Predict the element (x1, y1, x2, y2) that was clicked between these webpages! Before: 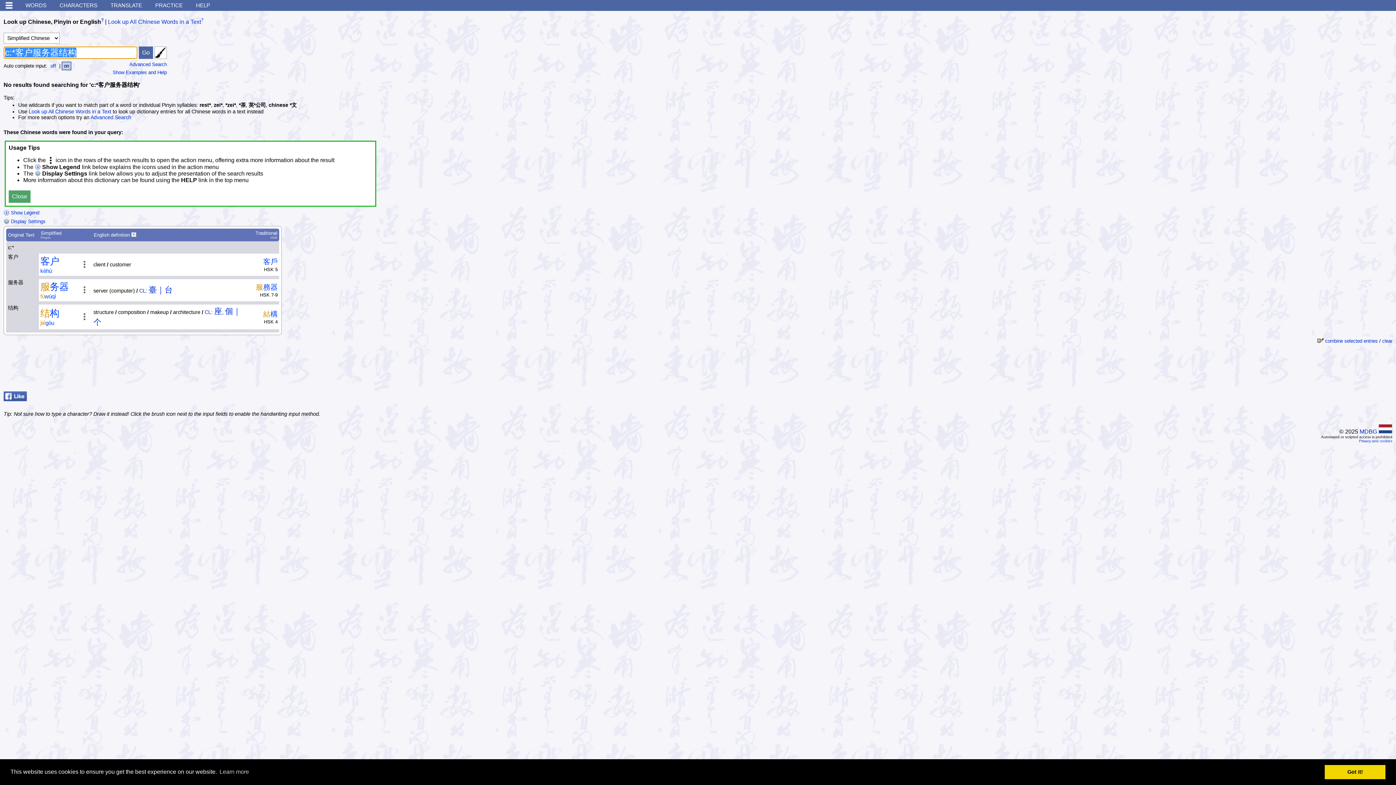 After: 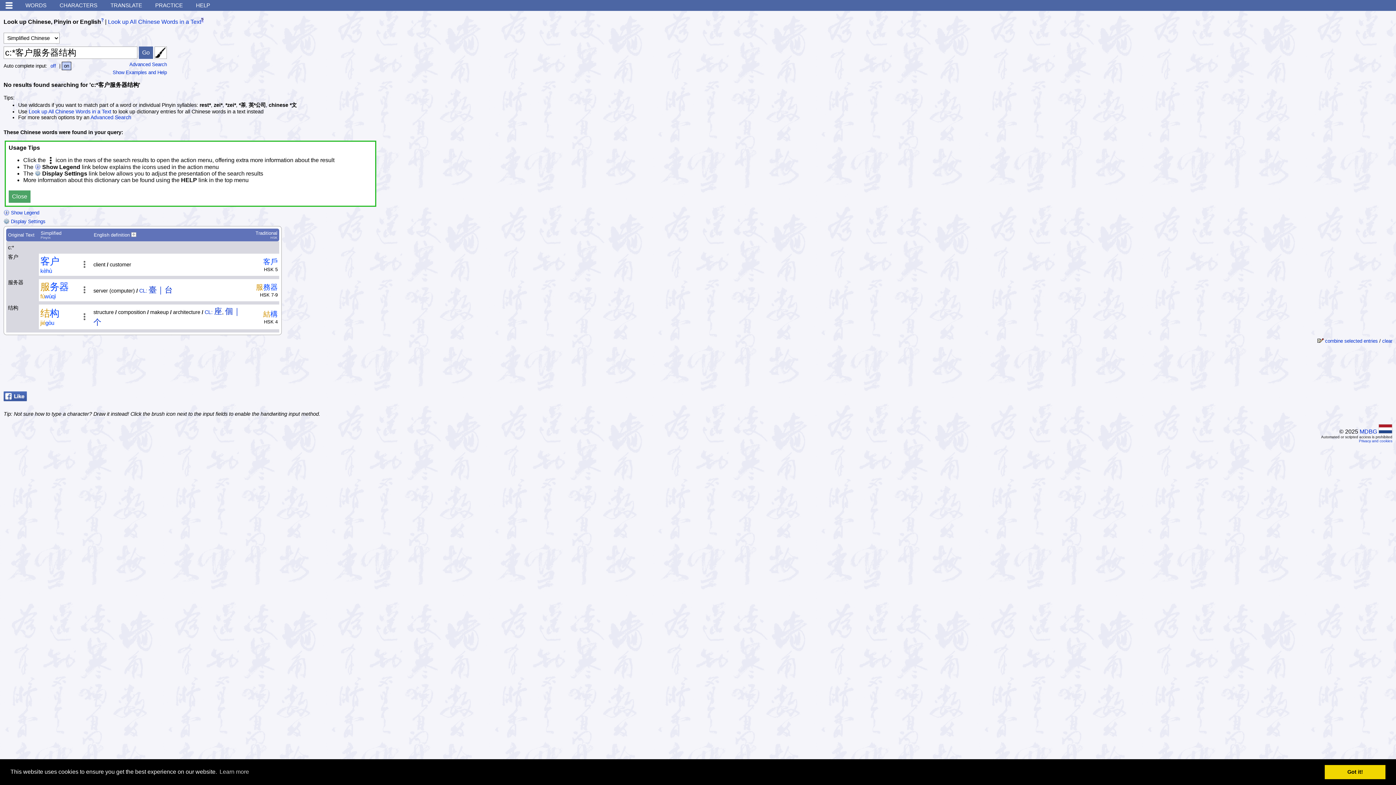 Action: label: ? bbox: (201, 17, 203, 22)